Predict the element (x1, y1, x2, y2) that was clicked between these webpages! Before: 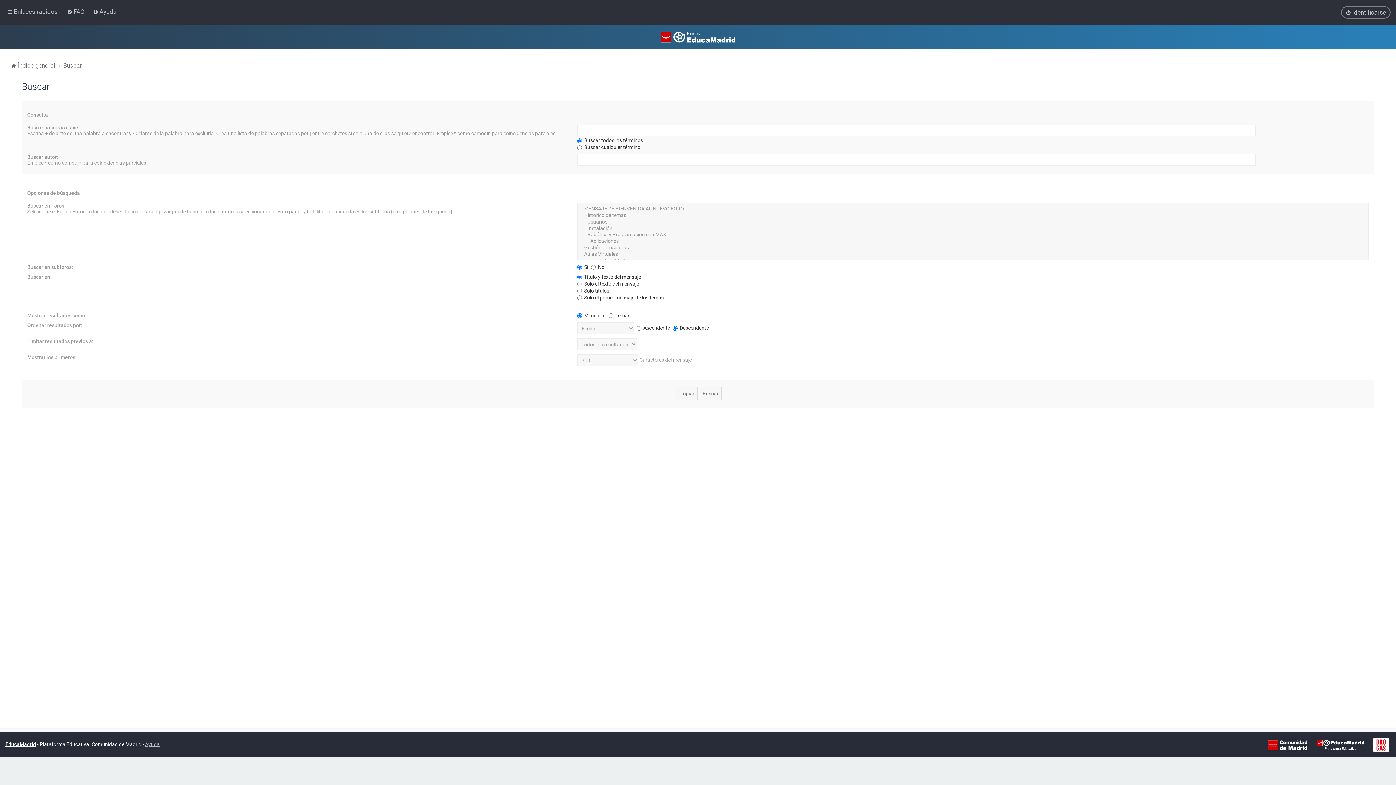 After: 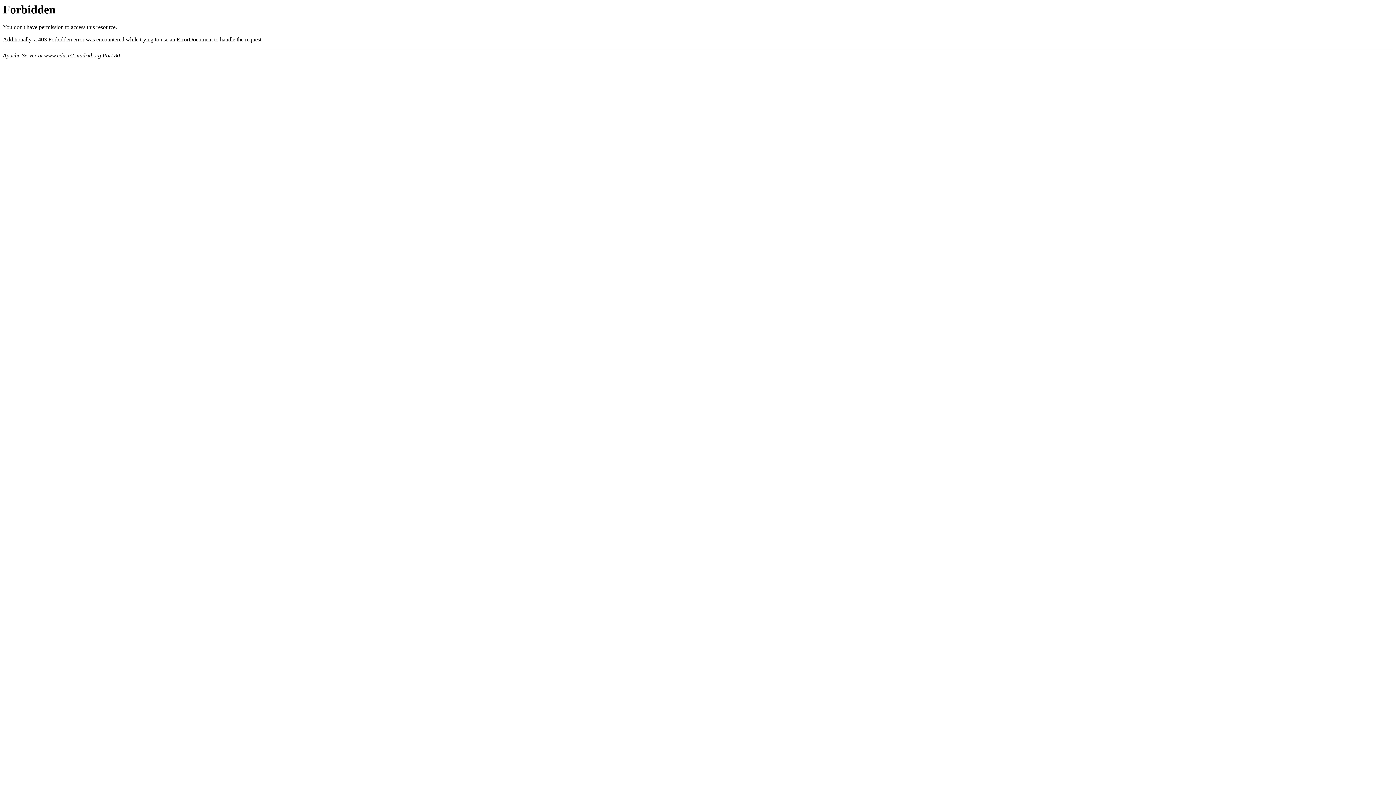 Action: label: EducaMadrid bbox: (5, 737, 36, 751)